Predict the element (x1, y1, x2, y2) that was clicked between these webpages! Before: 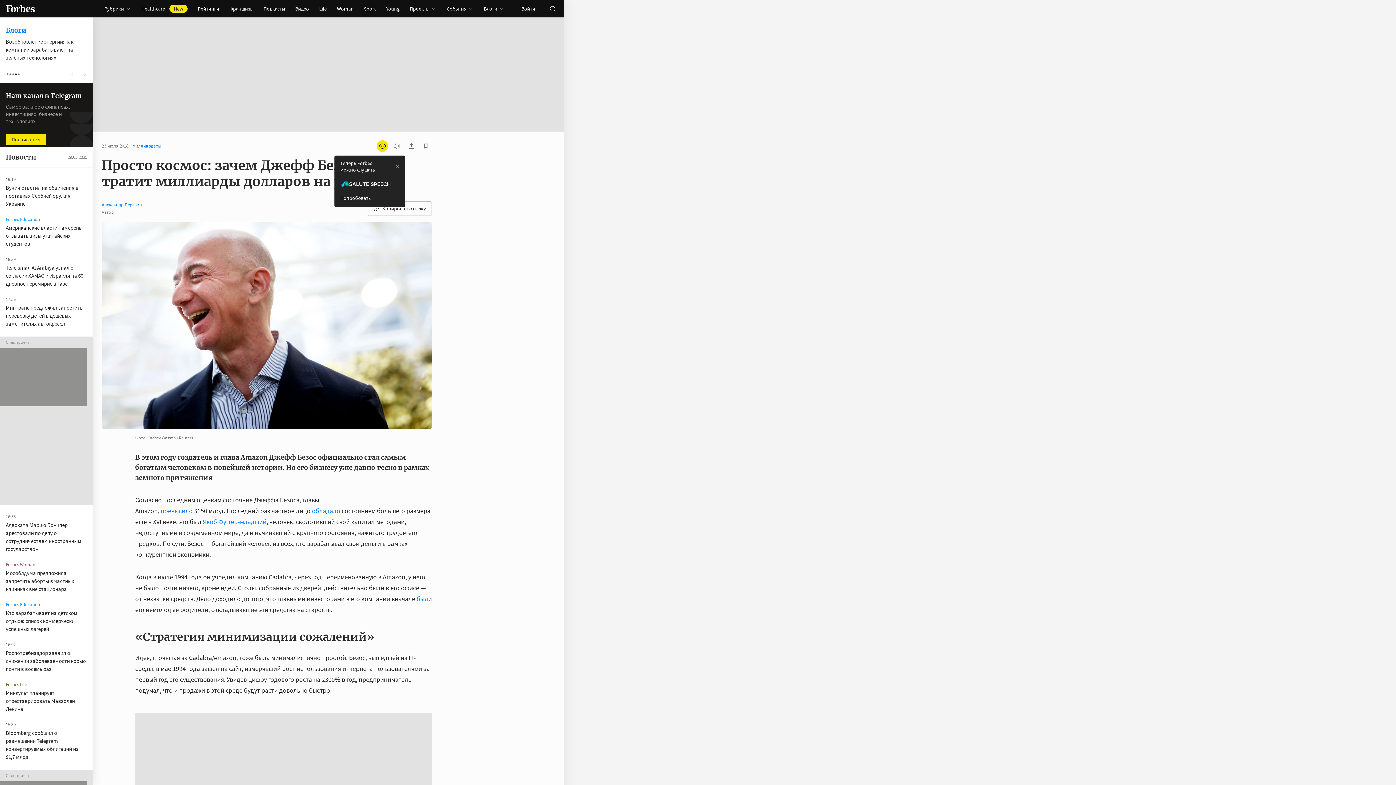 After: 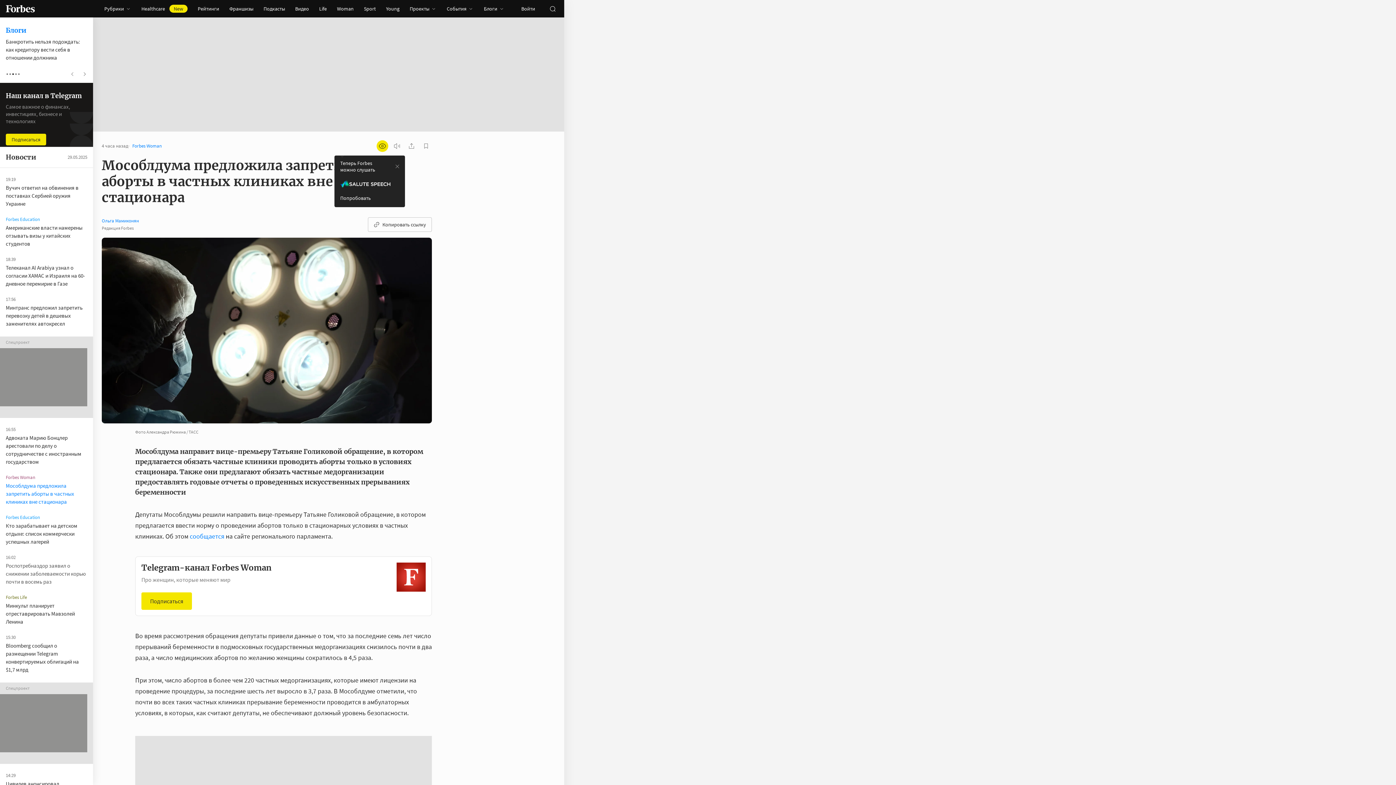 Action: bbox: (5, 482, 74, 505) label: Мособлдума предложила запретить аборты в частных клиниках вне стационара